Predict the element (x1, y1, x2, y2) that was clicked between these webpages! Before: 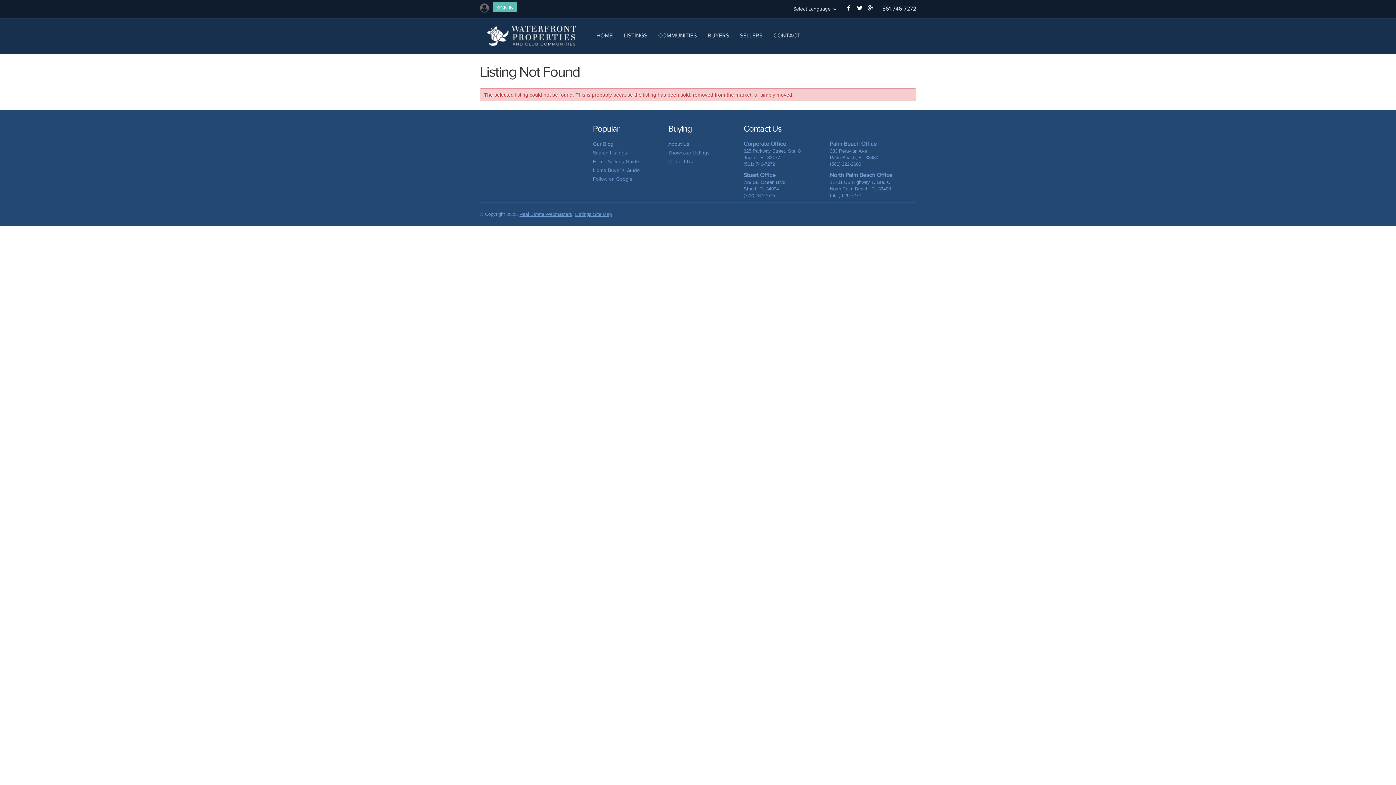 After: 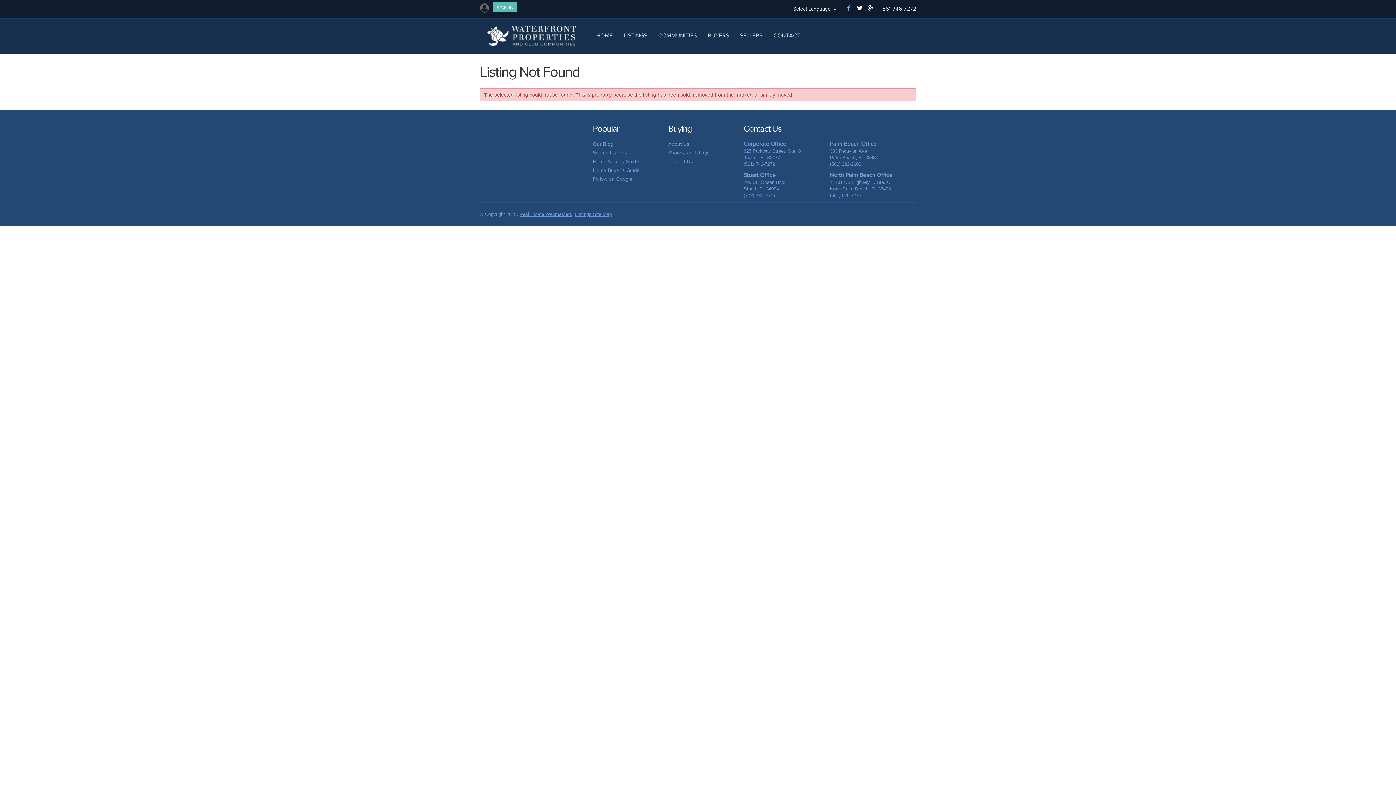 Action: bbox: (846, 6, 852, 11)